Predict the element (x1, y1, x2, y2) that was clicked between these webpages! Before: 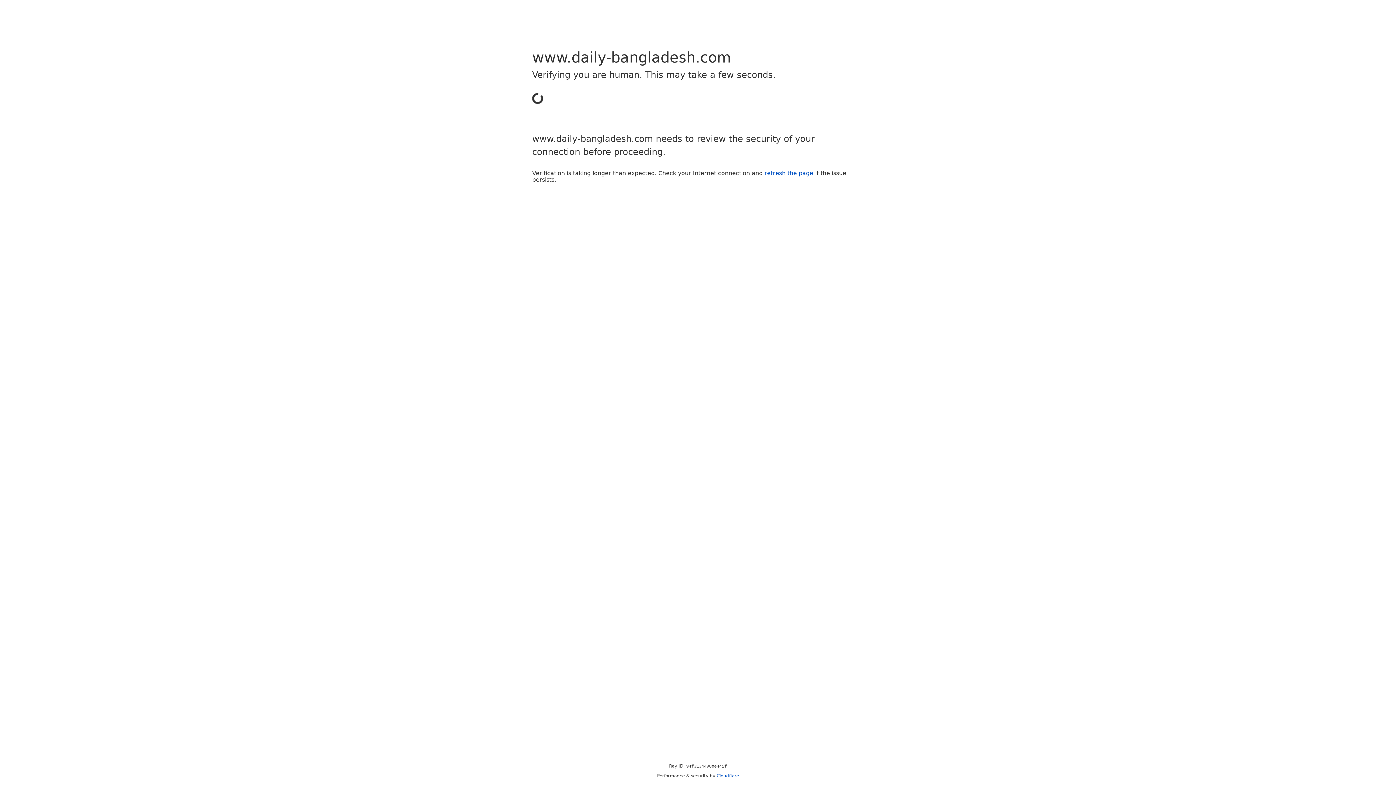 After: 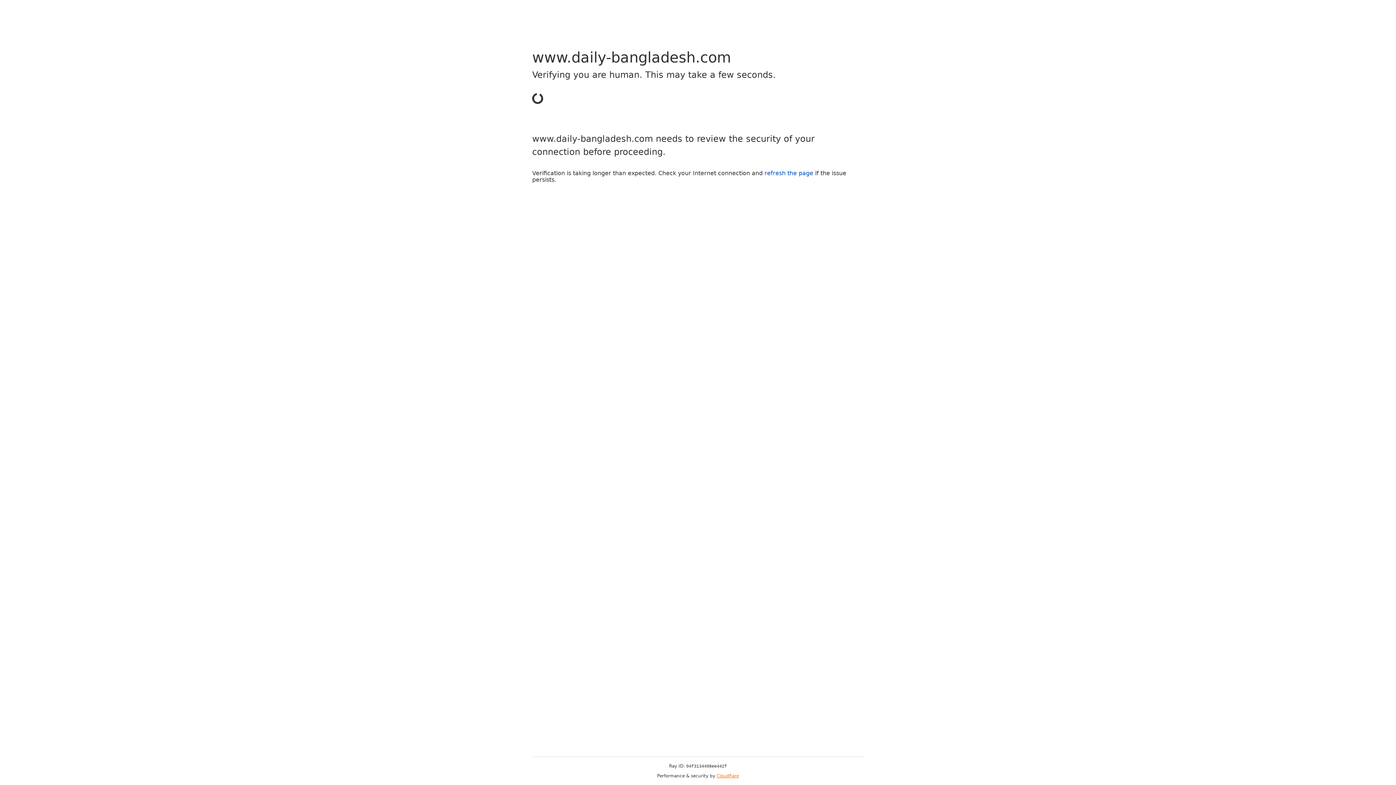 Action: label: Cloudflare bbox: (716, 773, 739, 778)